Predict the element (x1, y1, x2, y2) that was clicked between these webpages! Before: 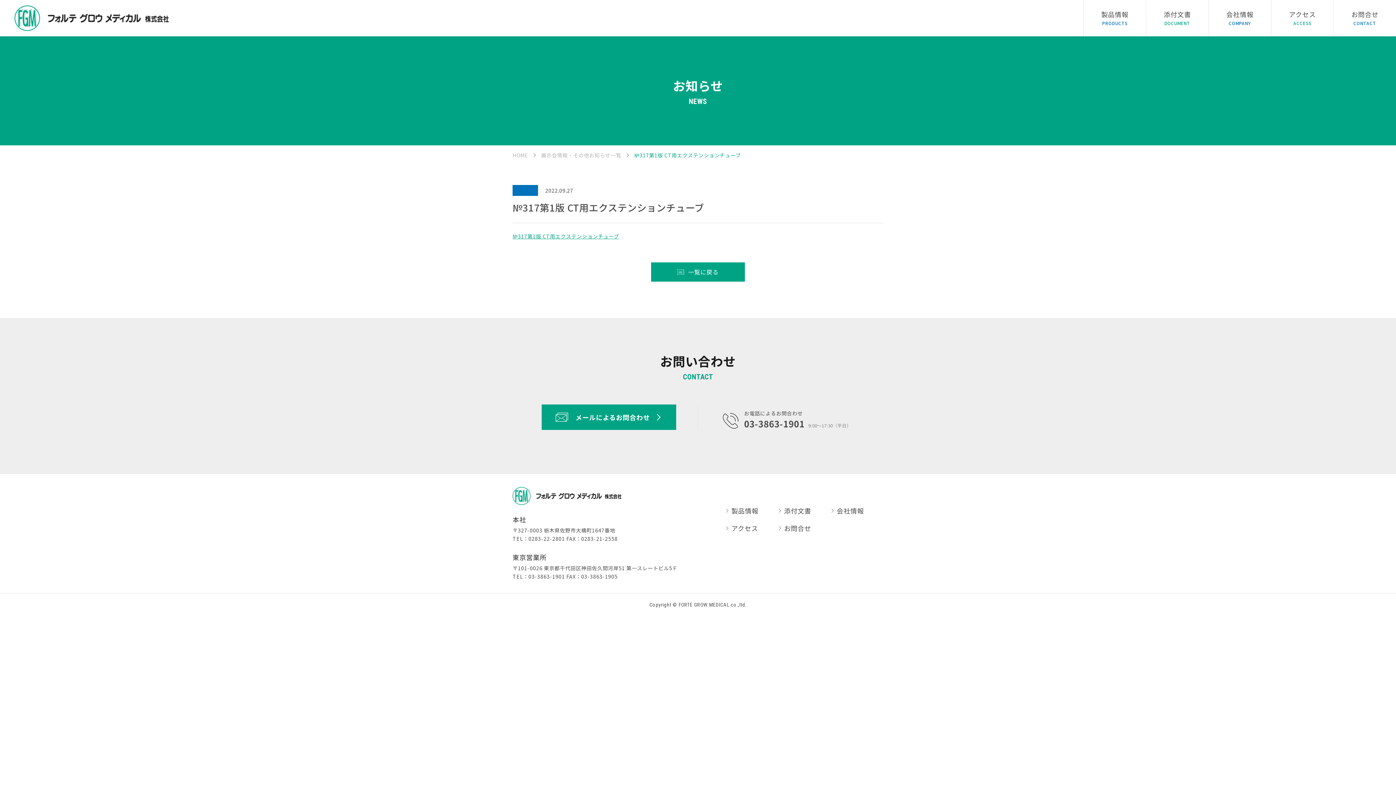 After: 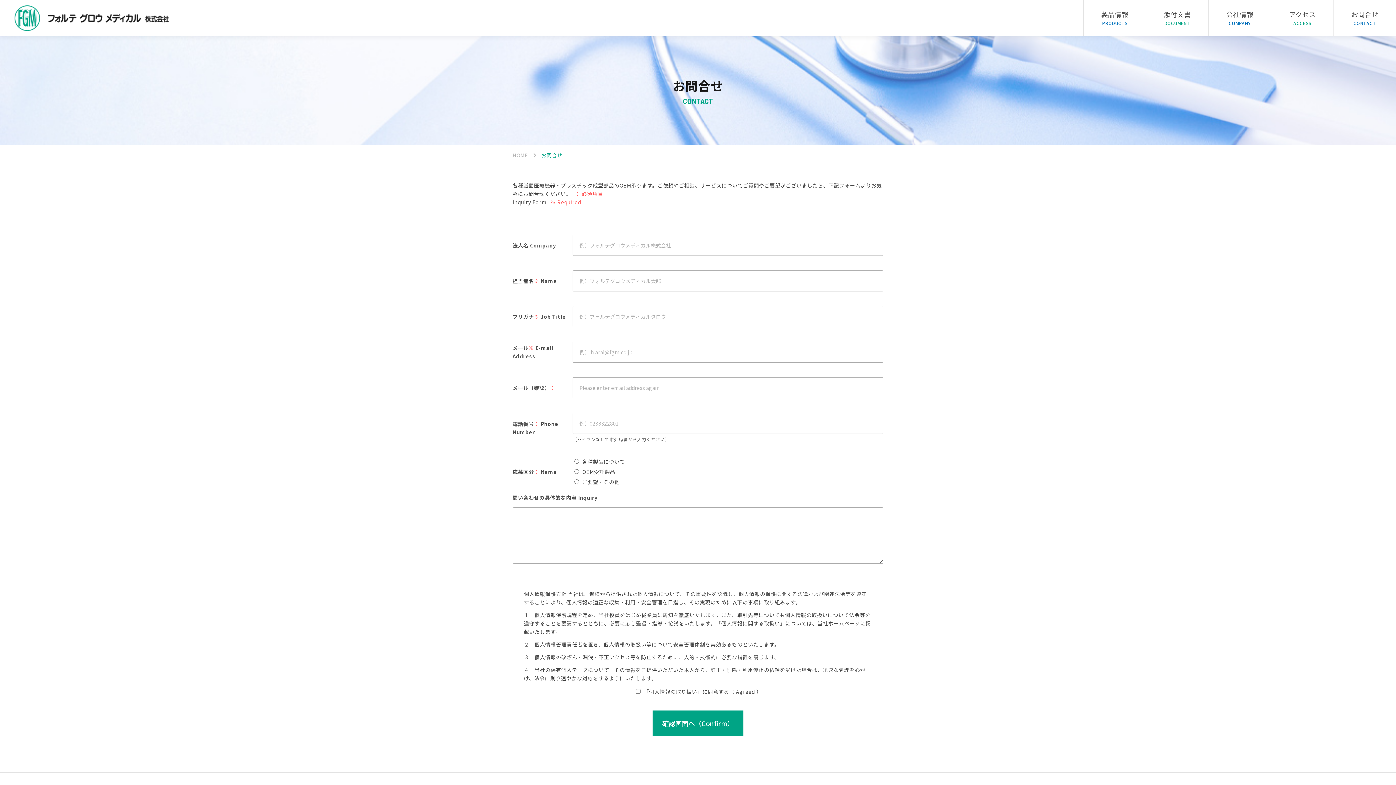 Action: bbox: (1333, 0, 1396, 36) label: お問合せ
CONTACT